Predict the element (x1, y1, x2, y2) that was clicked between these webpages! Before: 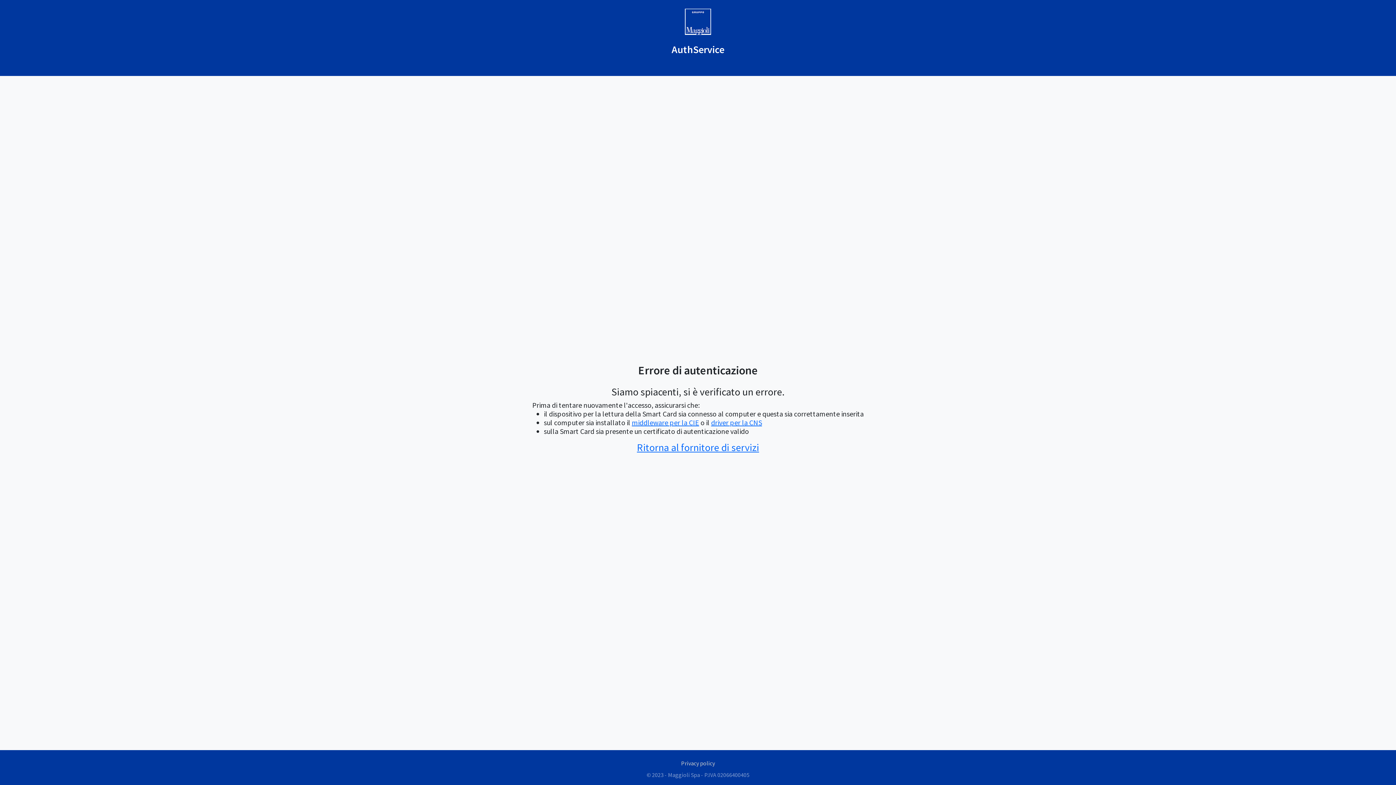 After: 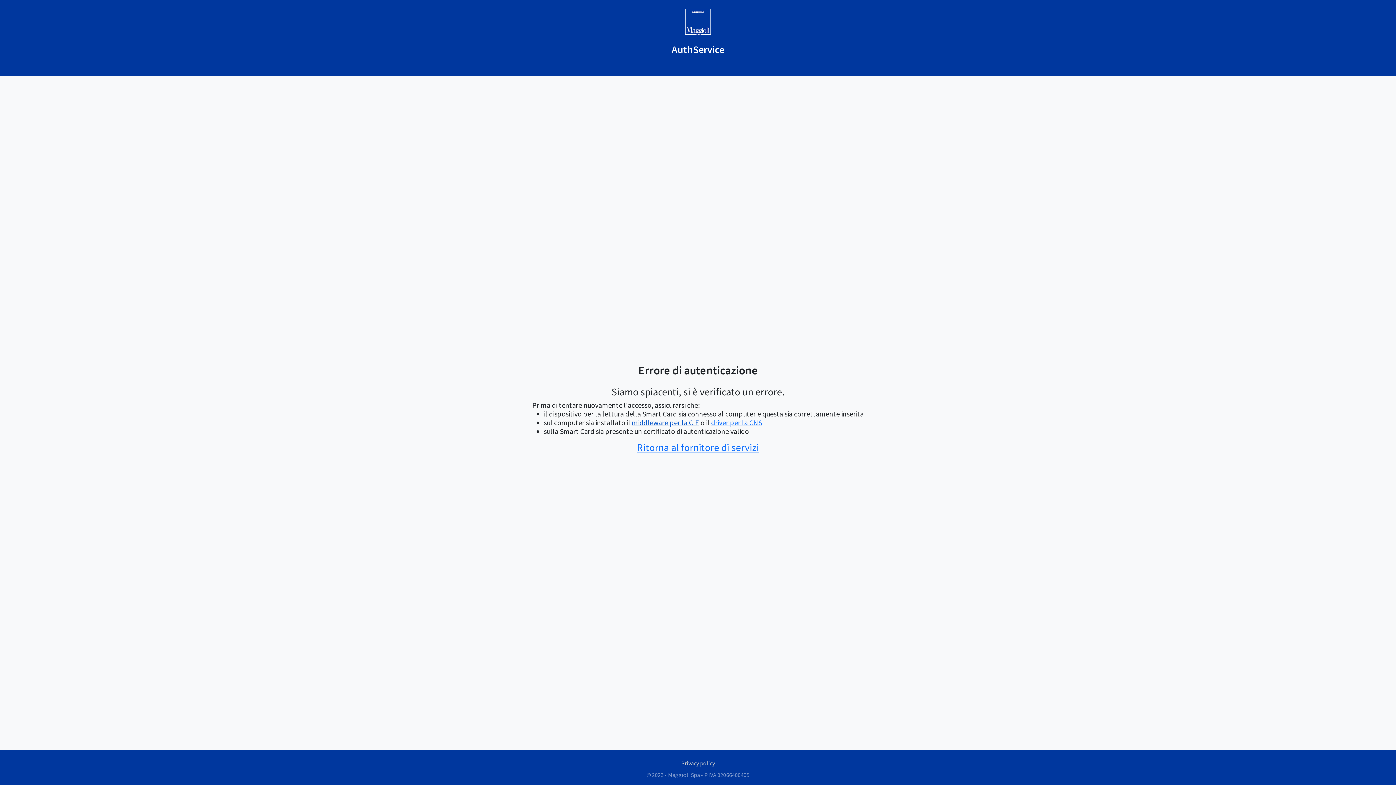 Action: bbox: (632, 418, 699, 427) label: middleware per la CIE